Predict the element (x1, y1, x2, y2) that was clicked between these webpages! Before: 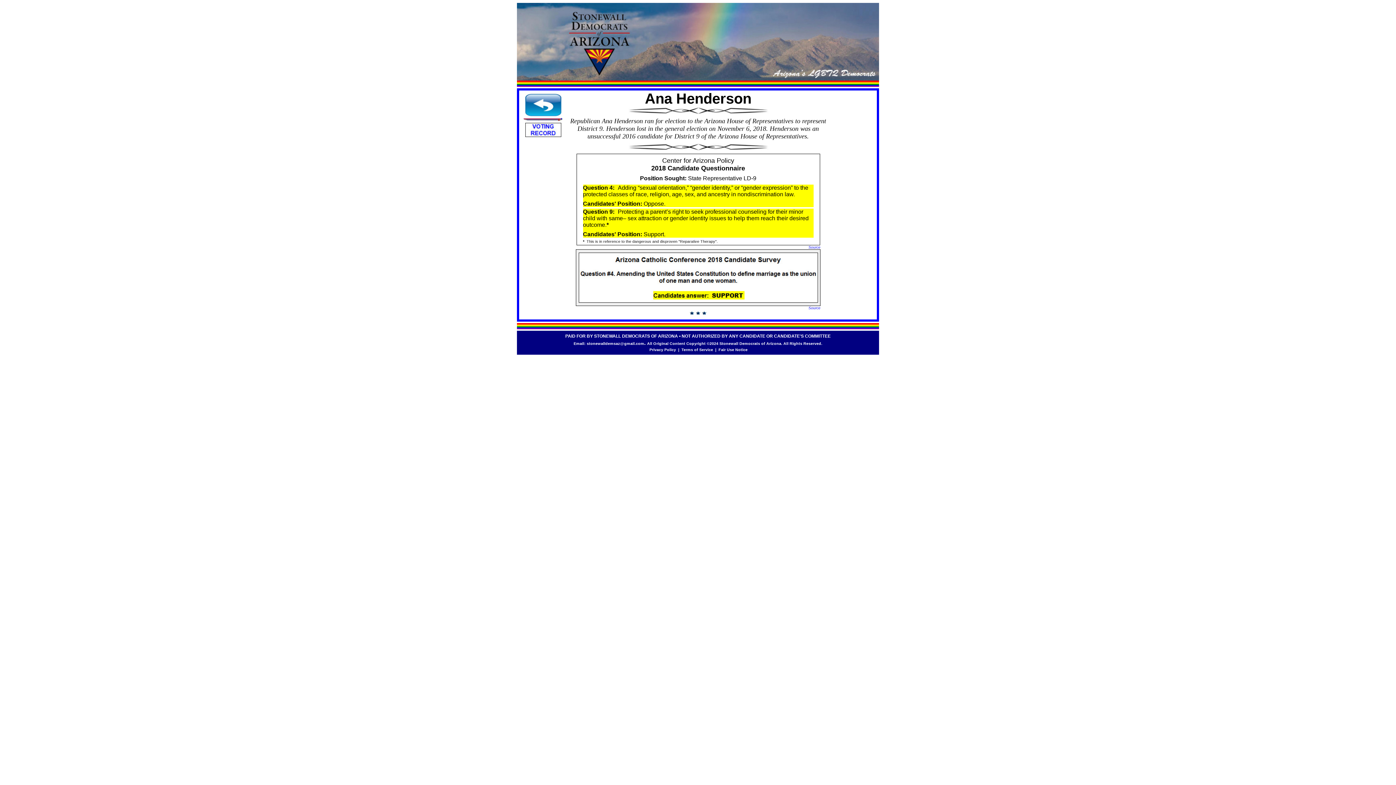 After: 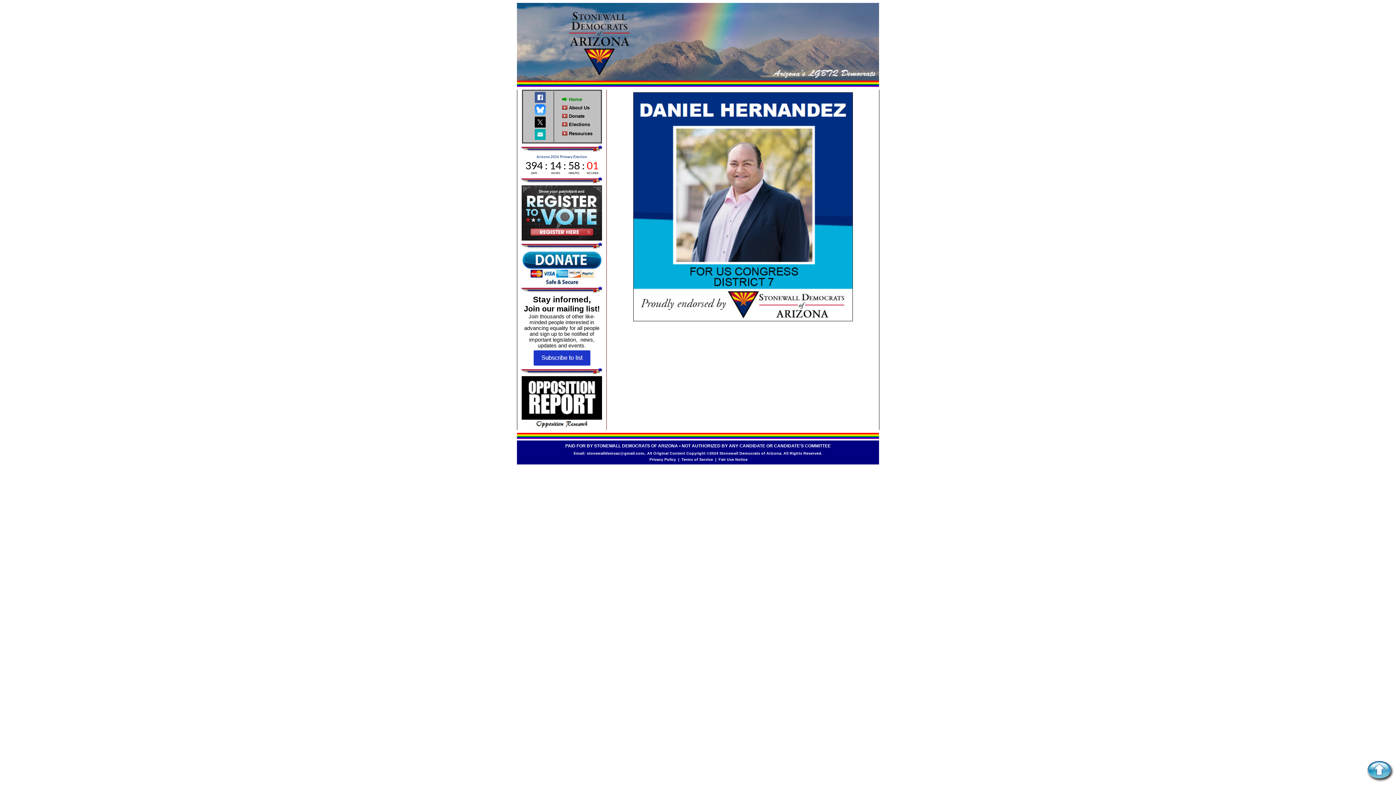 Action: bbox: (568, 75, 631, 81)